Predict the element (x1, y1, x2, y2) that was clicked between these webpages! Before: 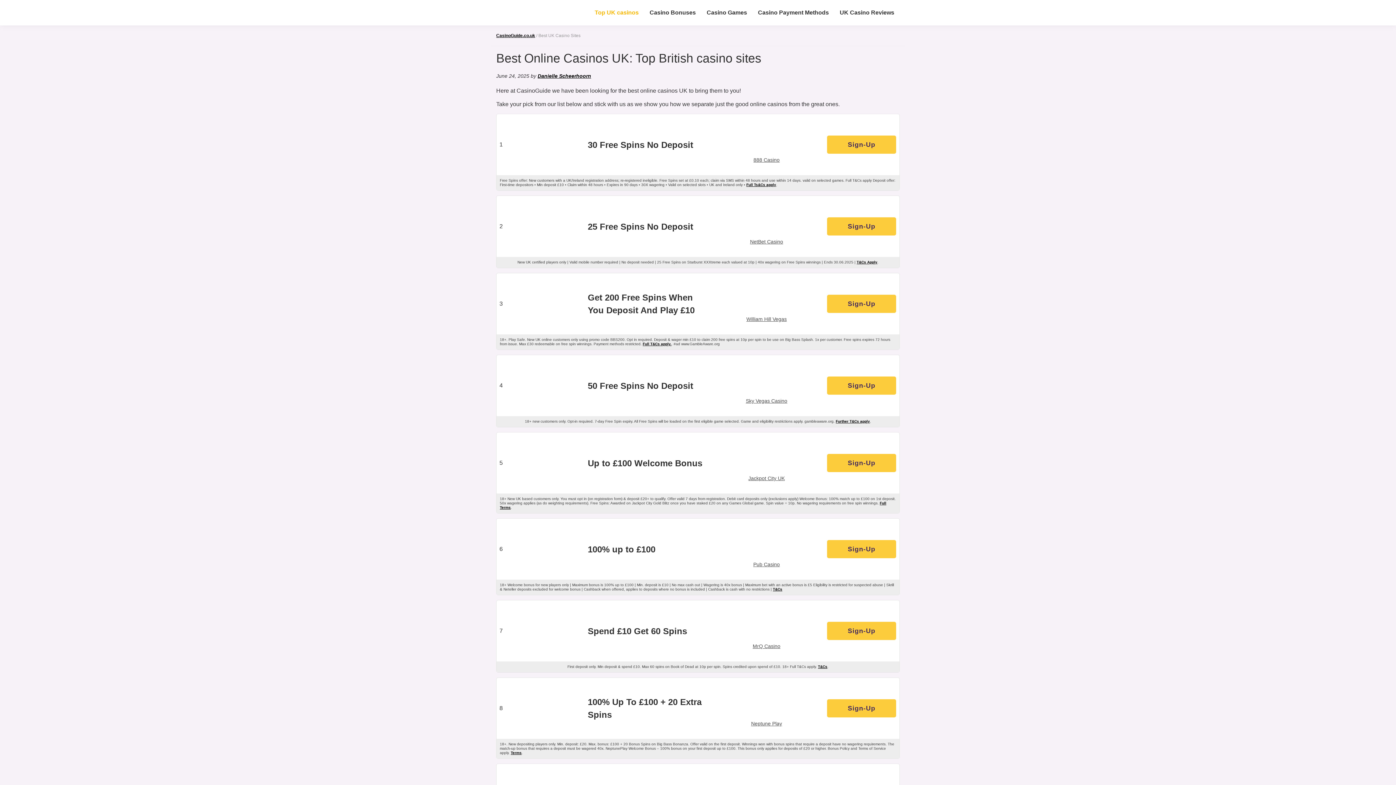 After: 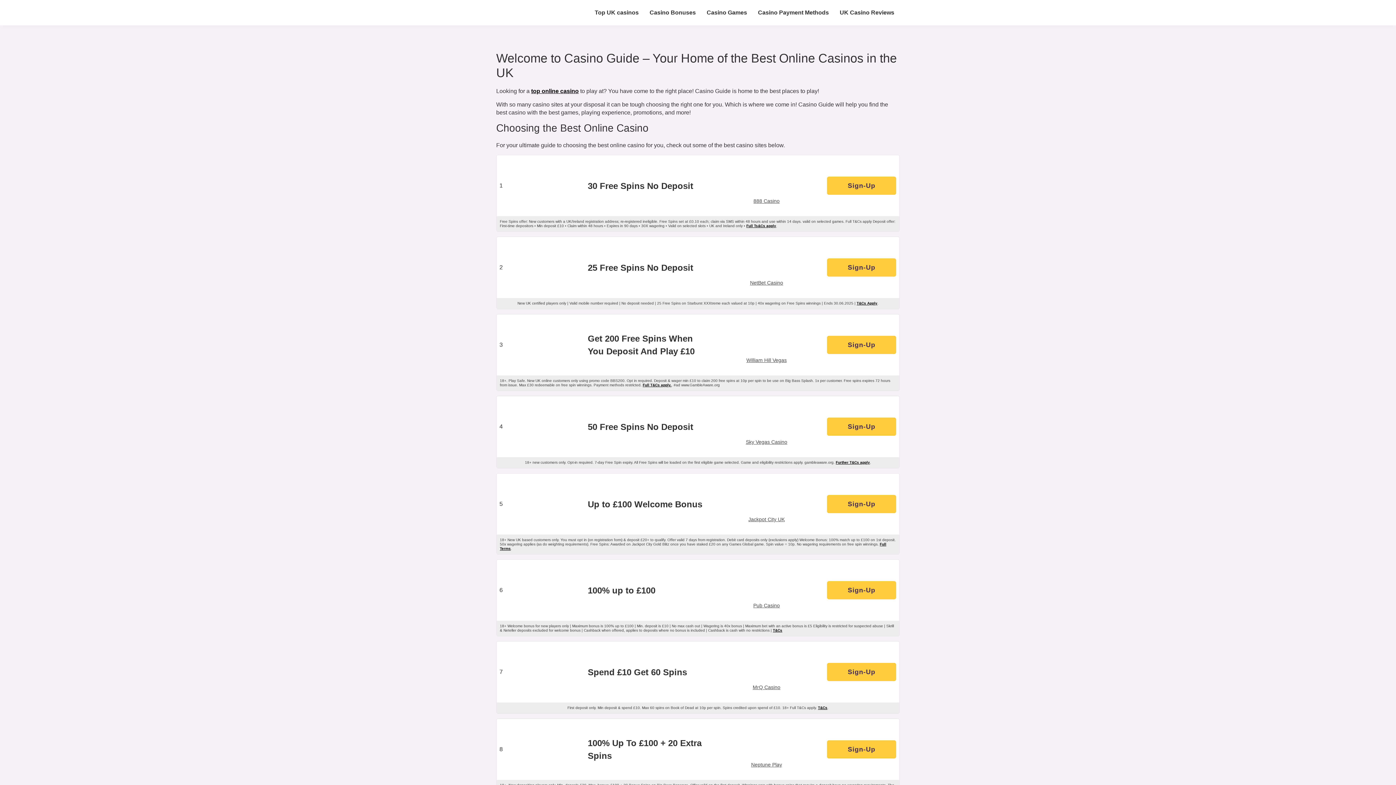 Action: bbox: (496, 33, 535, 38) label: CasinoGuide.co.uk